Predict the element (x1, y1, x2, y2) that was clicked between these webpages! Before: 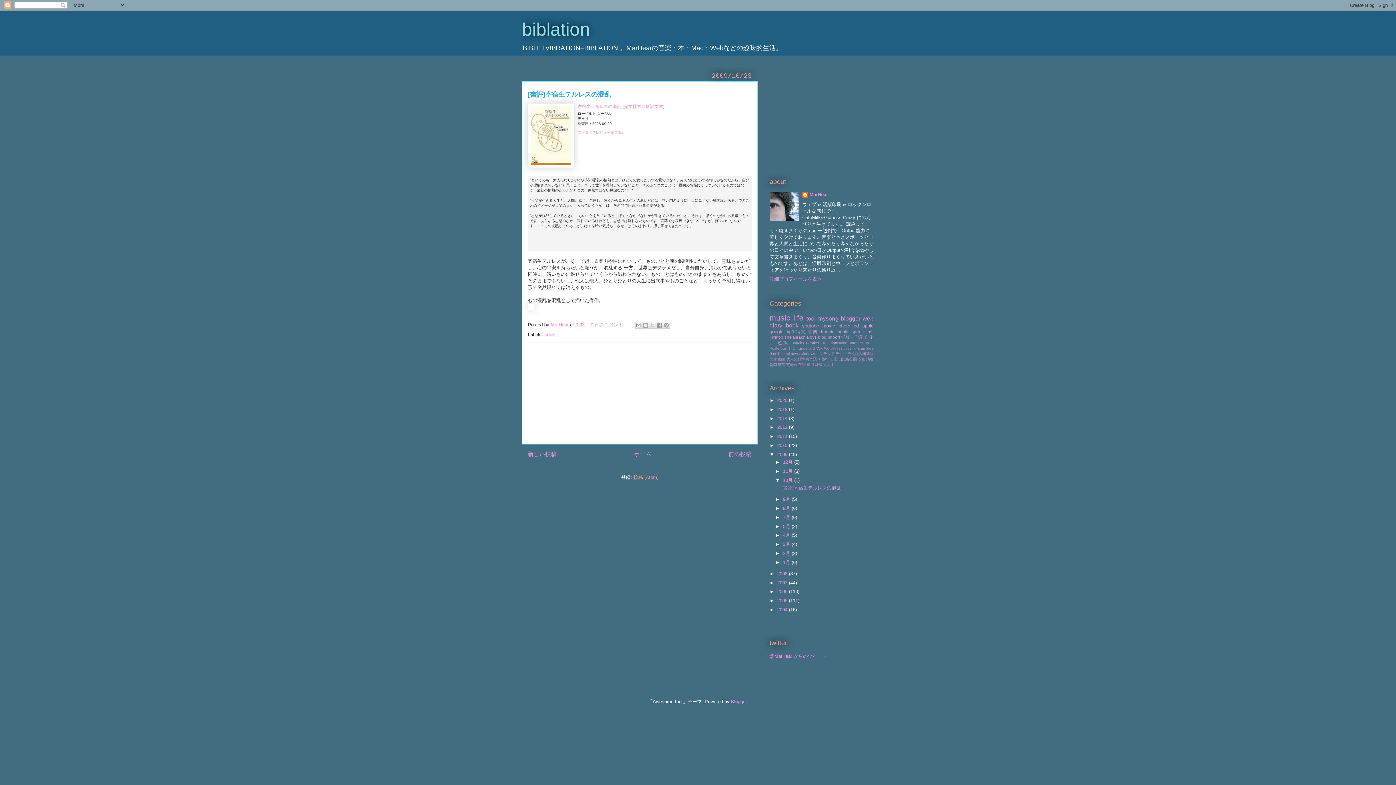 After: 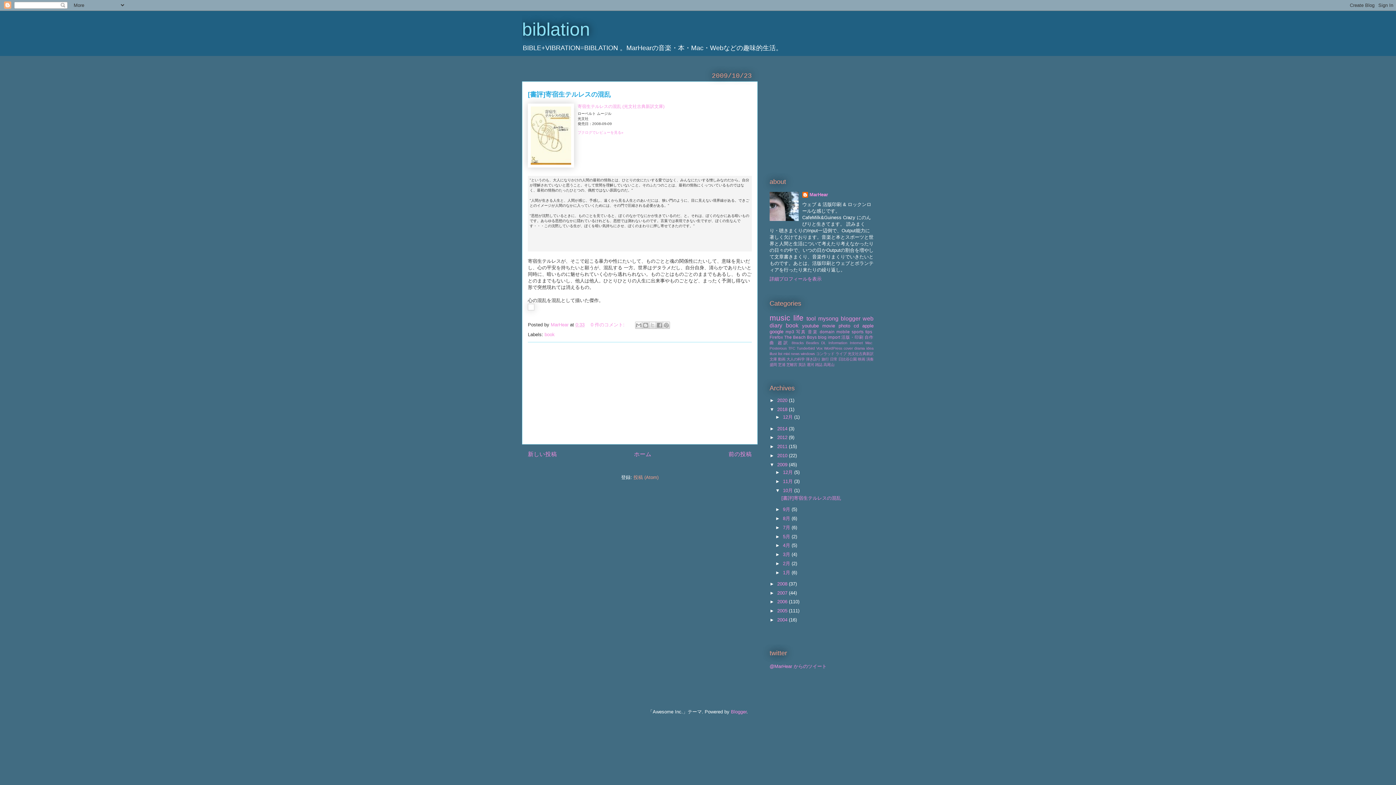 Action: bbox: (769, 406, 777, 412) label: ►  